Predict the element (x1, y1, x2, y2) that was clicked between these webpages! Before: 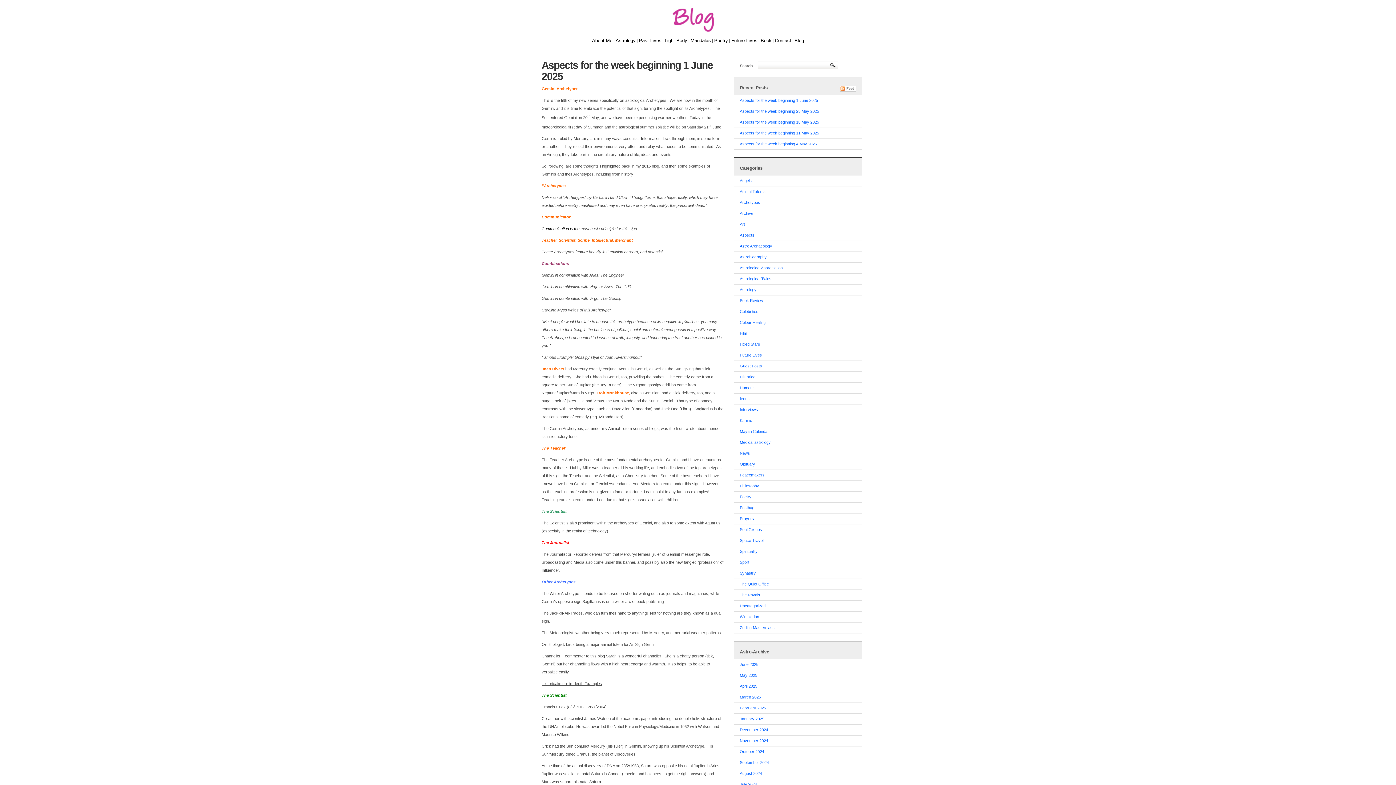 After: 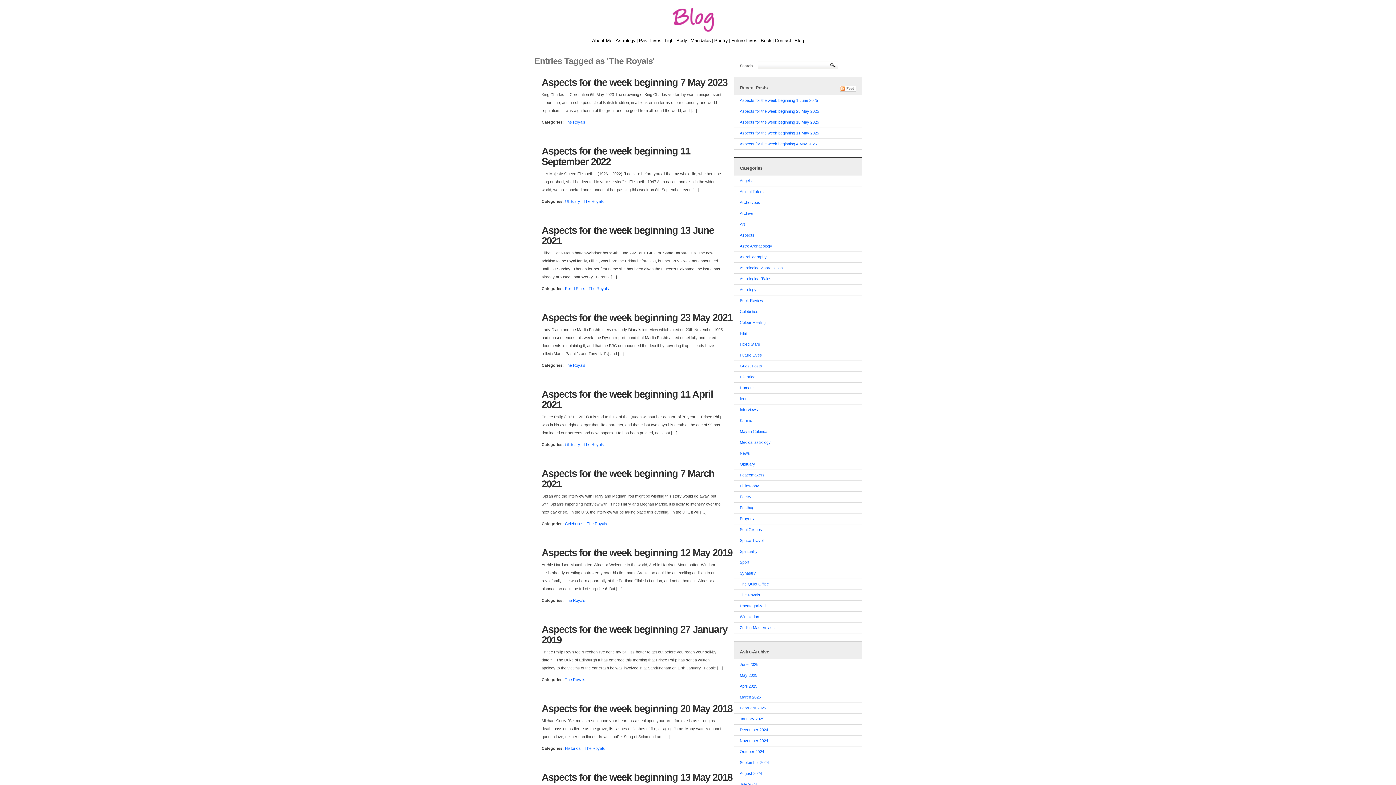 Action: label: The Royals bbox: (734, 590, 861, 600)